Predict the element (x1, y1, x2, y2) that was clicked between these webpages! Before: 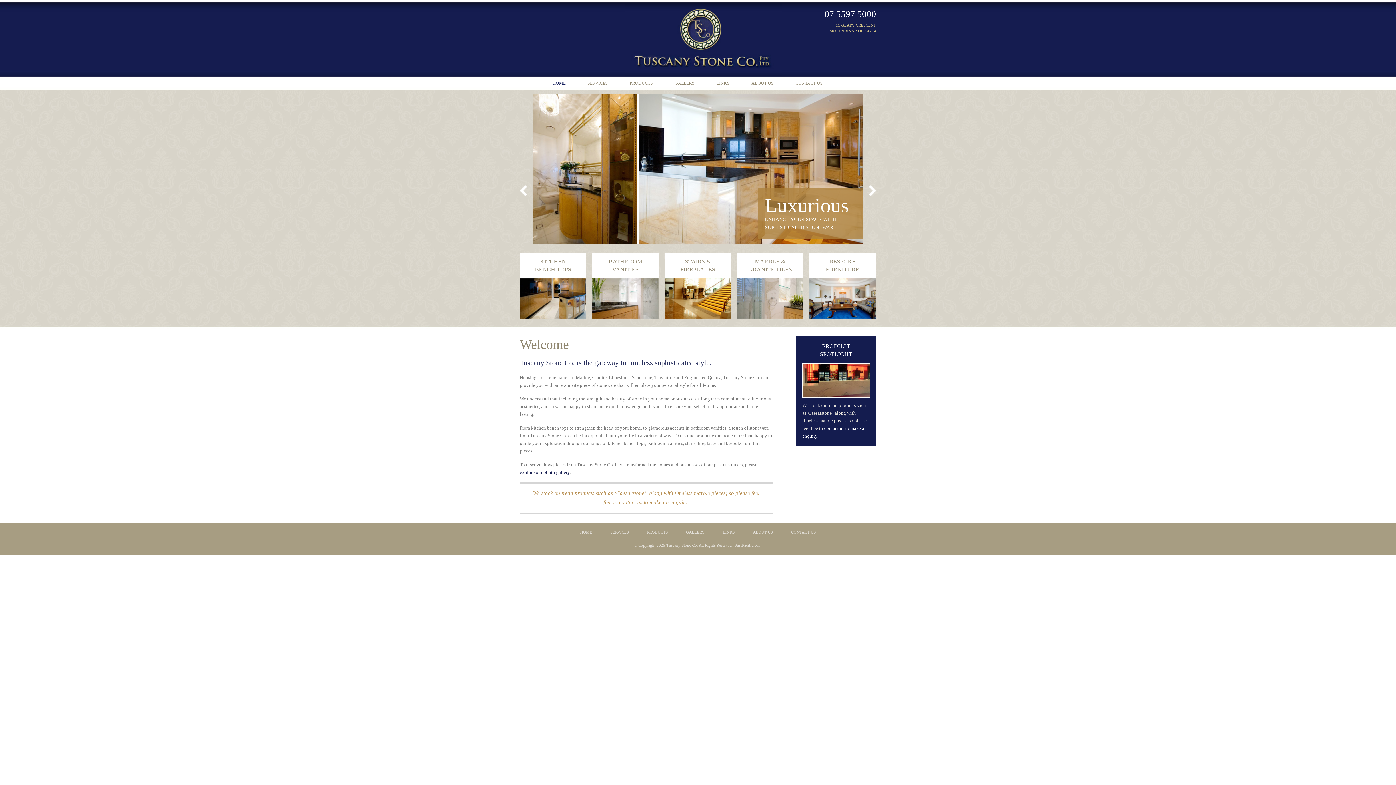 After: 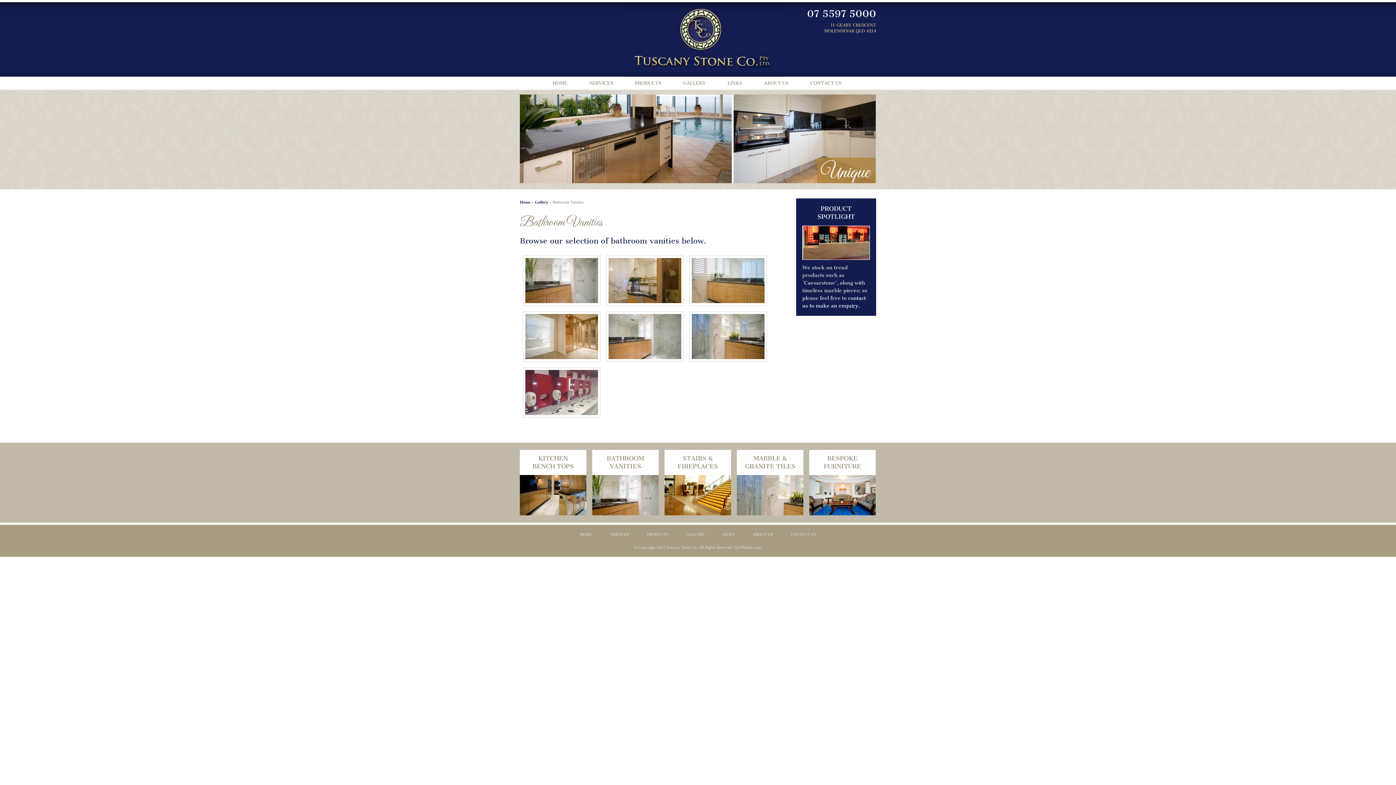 Action: bbox: (592, 257, 658, 321) label: BATHROOM
VANITIES